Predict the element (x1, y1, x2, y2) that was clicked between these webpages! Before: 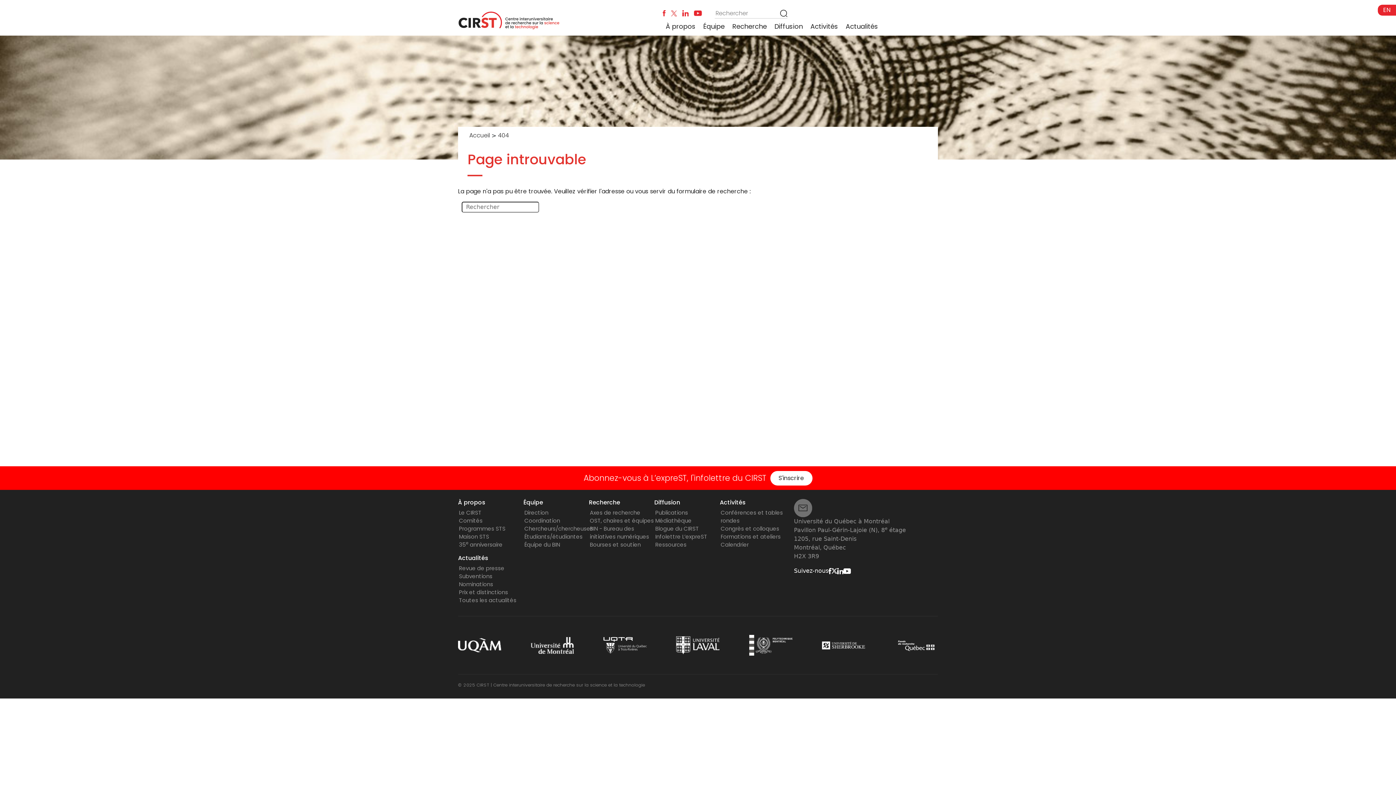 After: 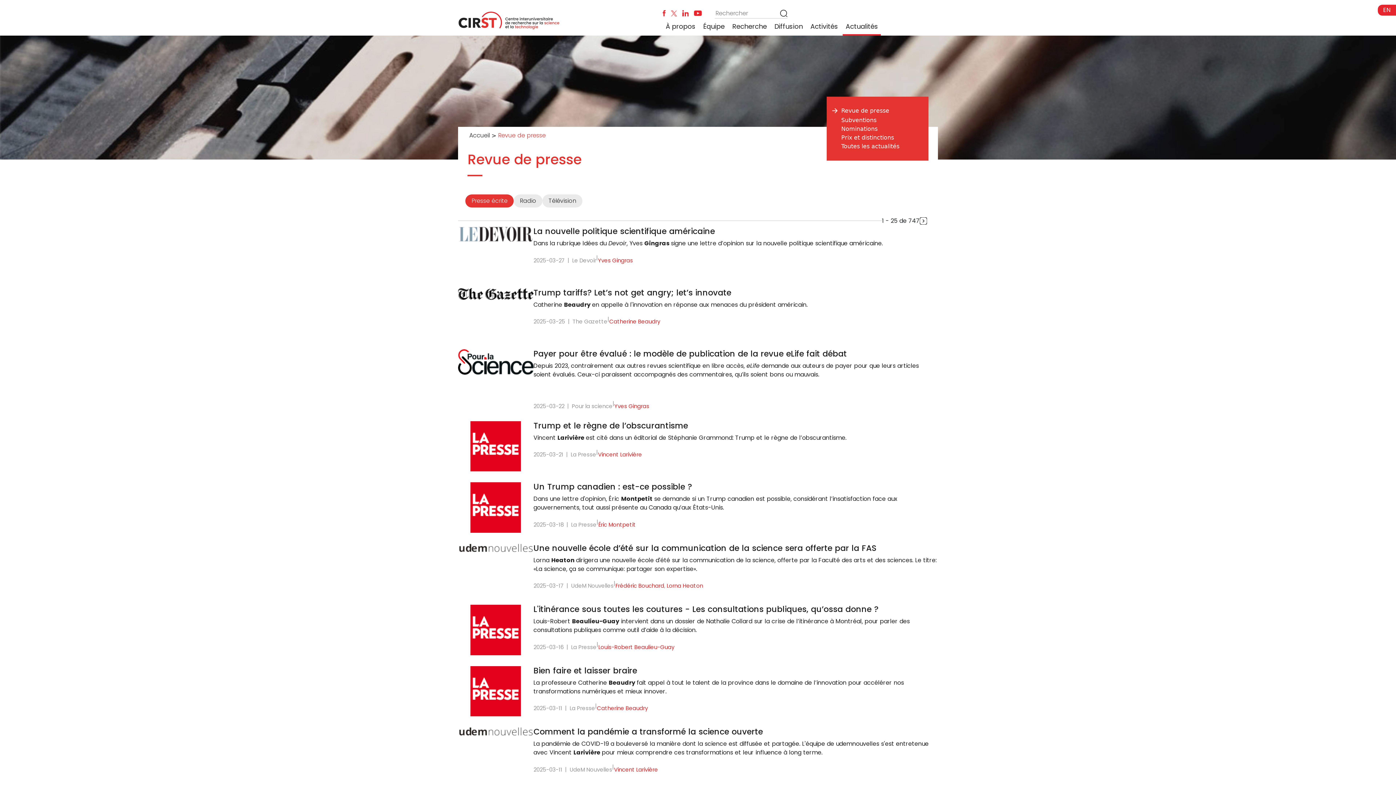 Action: bbox: (843, 18, 881, 34) label: Actualités